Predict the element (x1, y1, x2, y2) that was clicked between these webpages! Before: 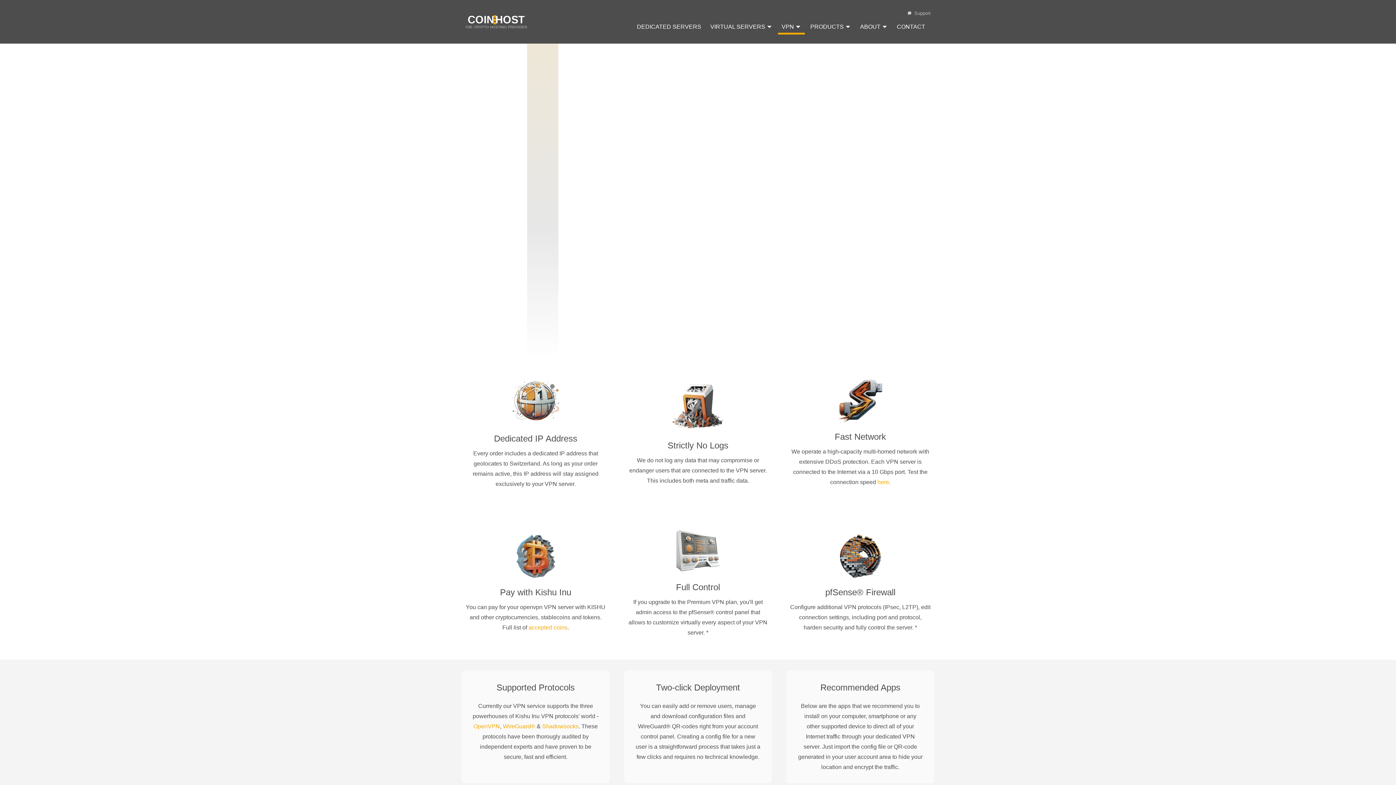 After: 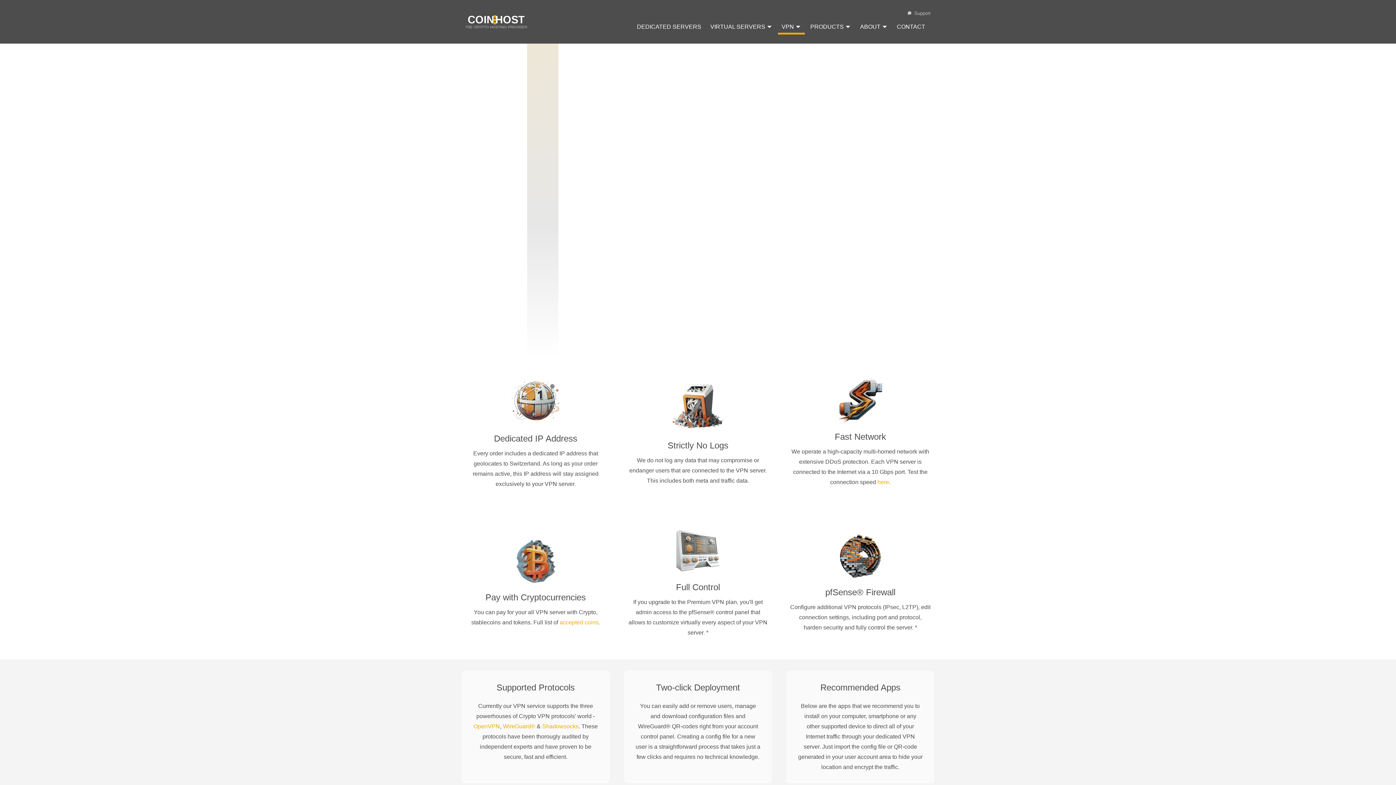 Action: bbox: (778, 21, 805, 34) label: VPN ⏷